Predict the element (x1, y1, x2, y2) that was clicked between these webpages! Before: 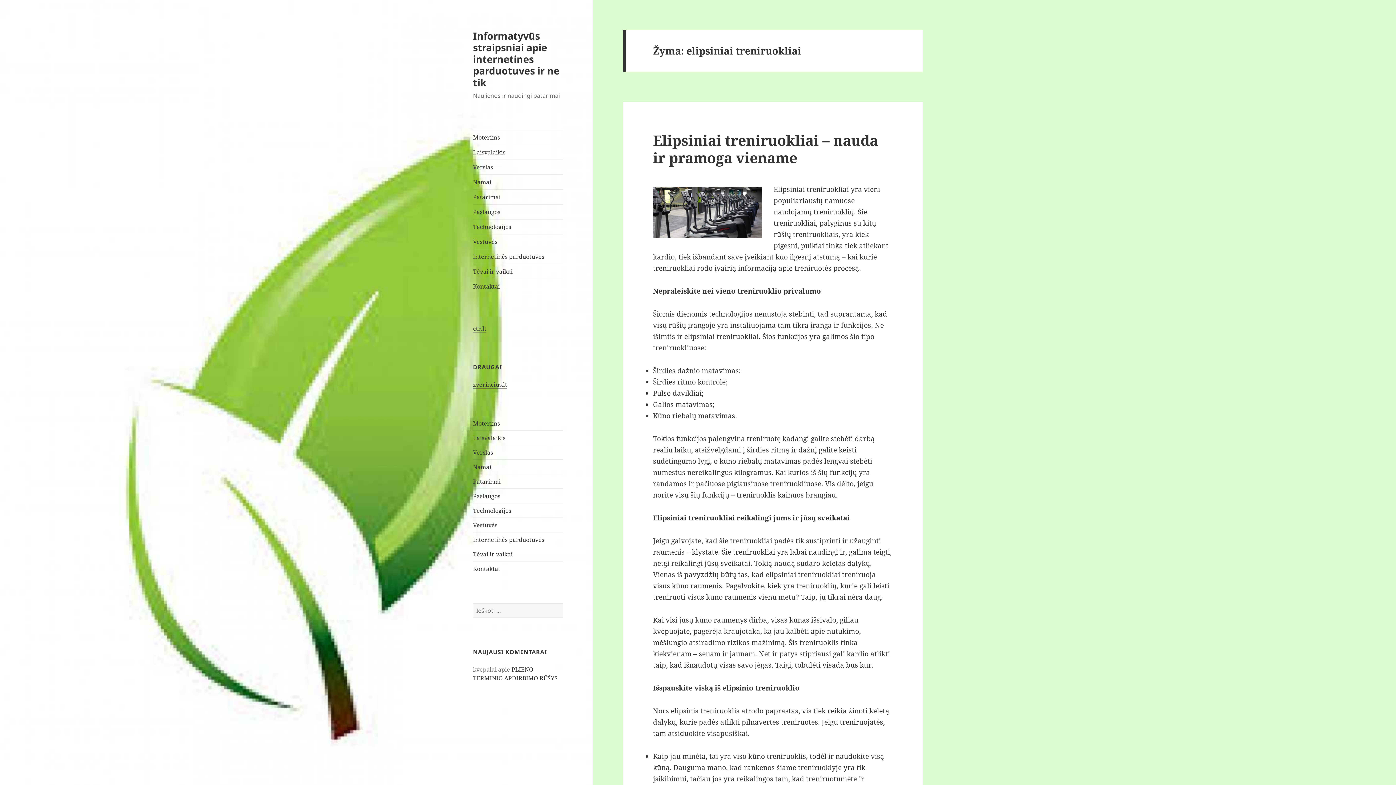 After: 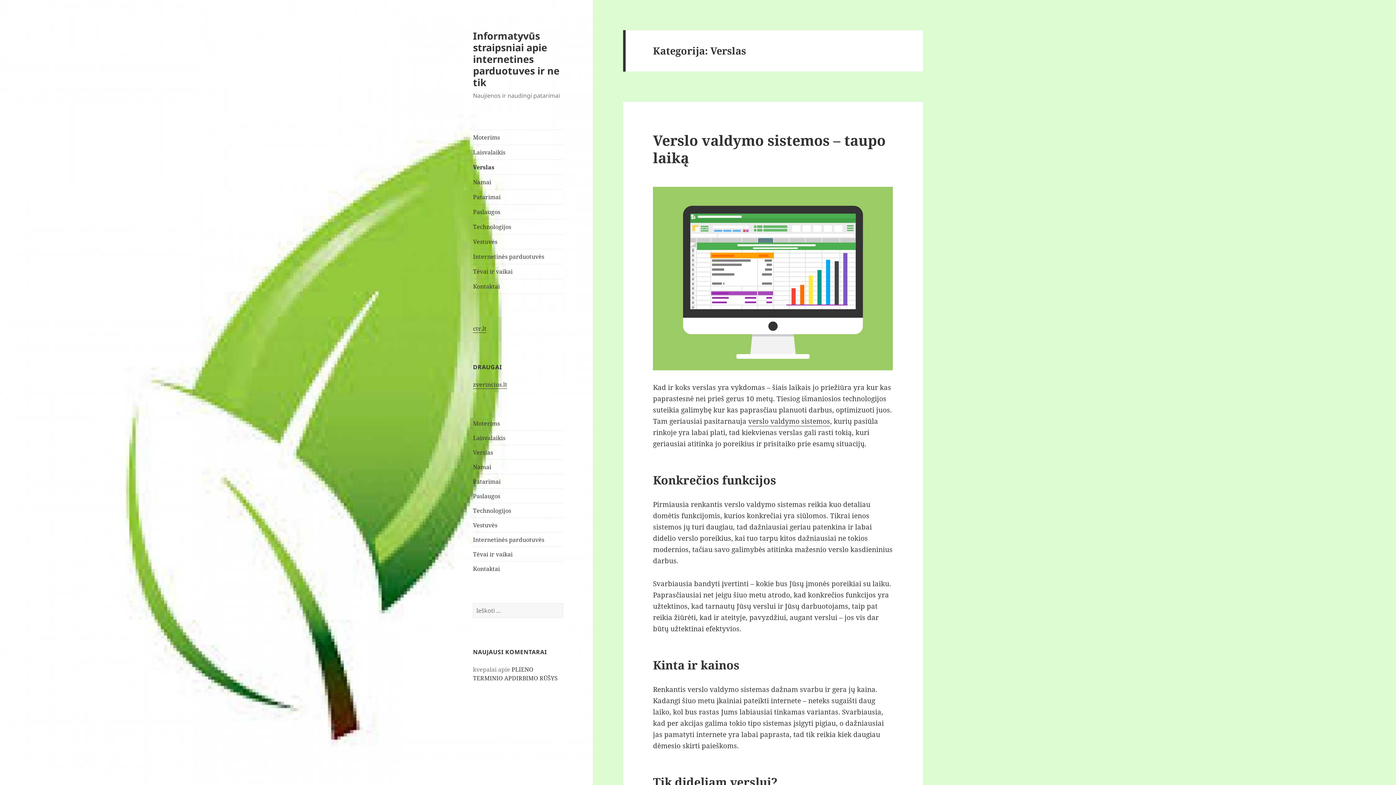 Action: label: Verslas bbox: (473, 160, 563, 174)